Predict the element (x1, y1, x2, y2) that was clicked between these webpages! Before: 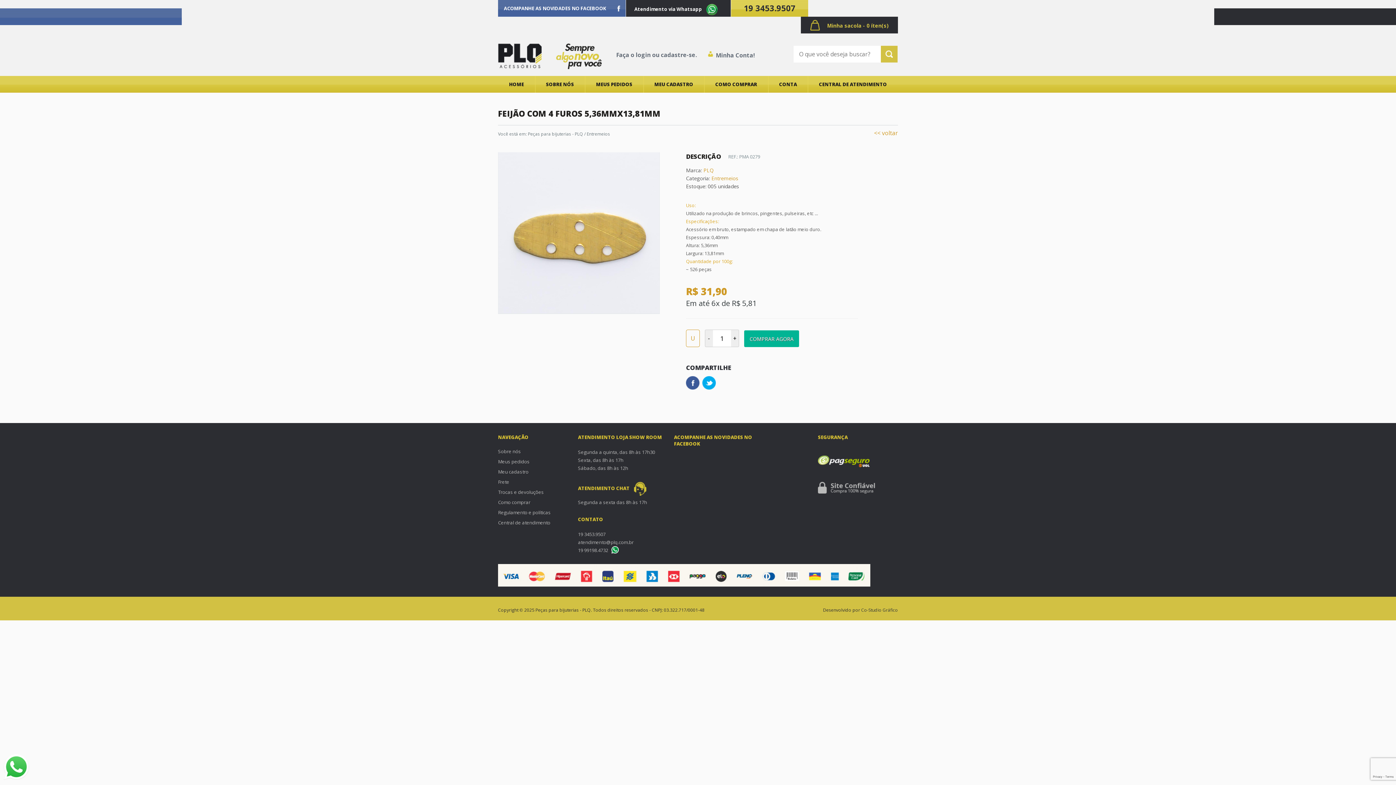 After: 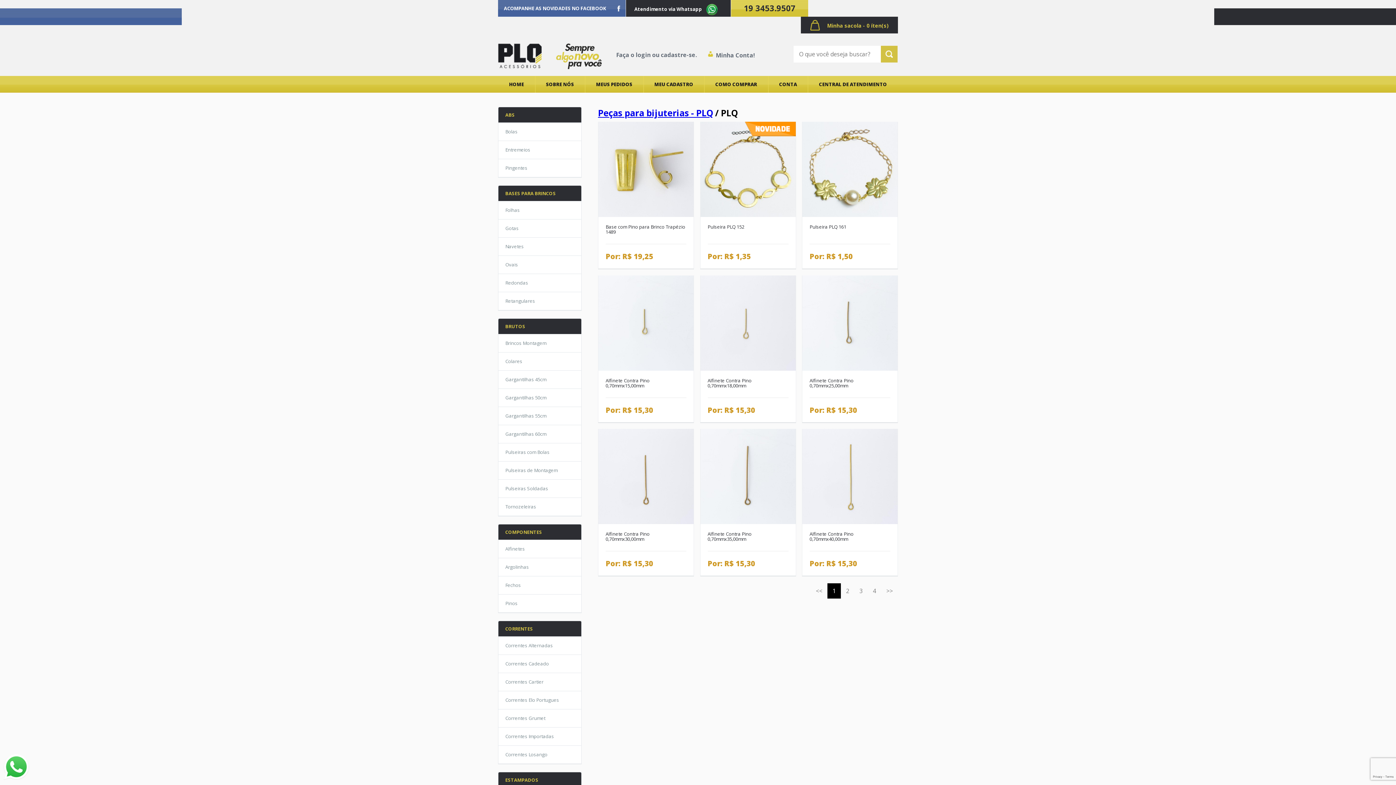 Action: label: PLQ bbox: (703, 166, 713, 173)